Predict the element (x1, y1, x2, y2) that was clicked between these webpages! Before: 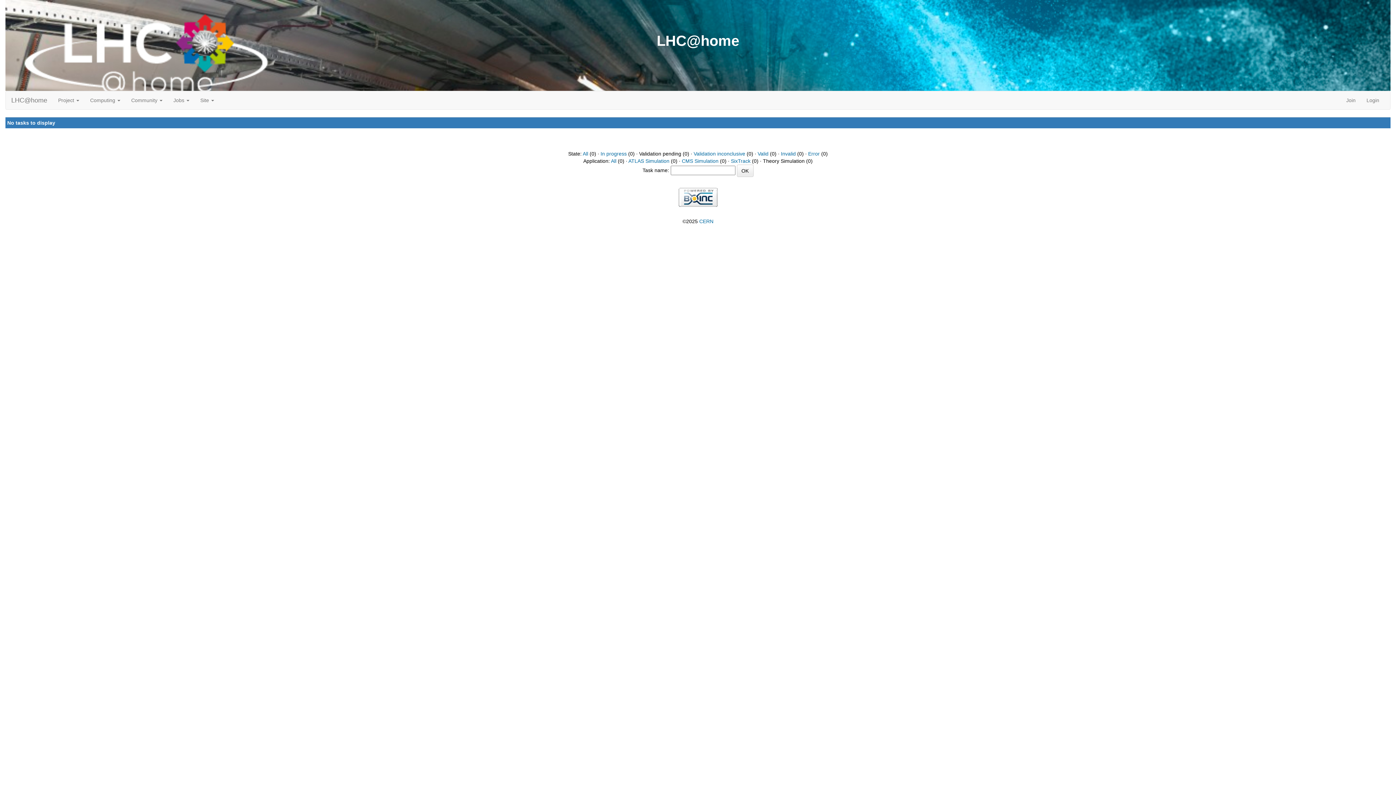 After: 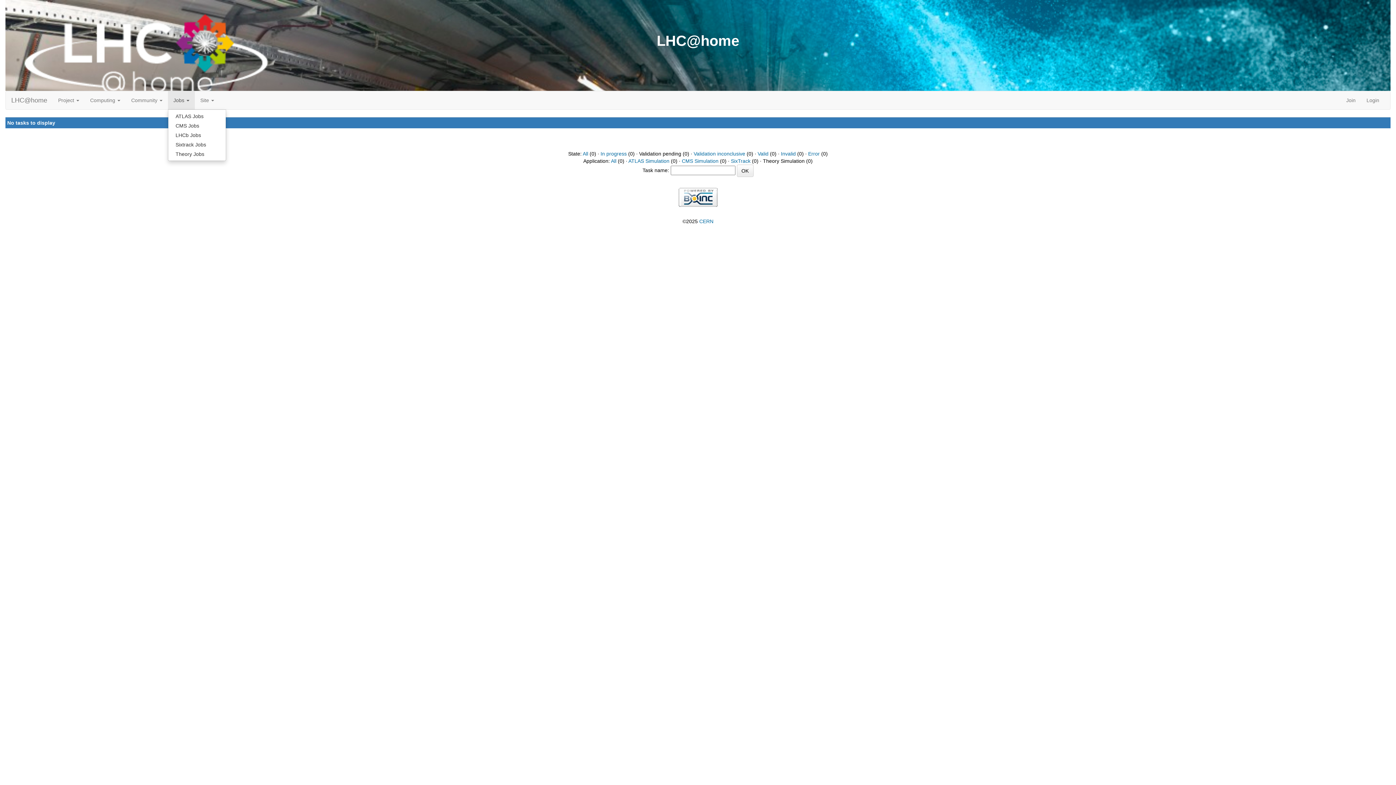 Action: label: Jobs  bbox: (168, 91, 194, 109)